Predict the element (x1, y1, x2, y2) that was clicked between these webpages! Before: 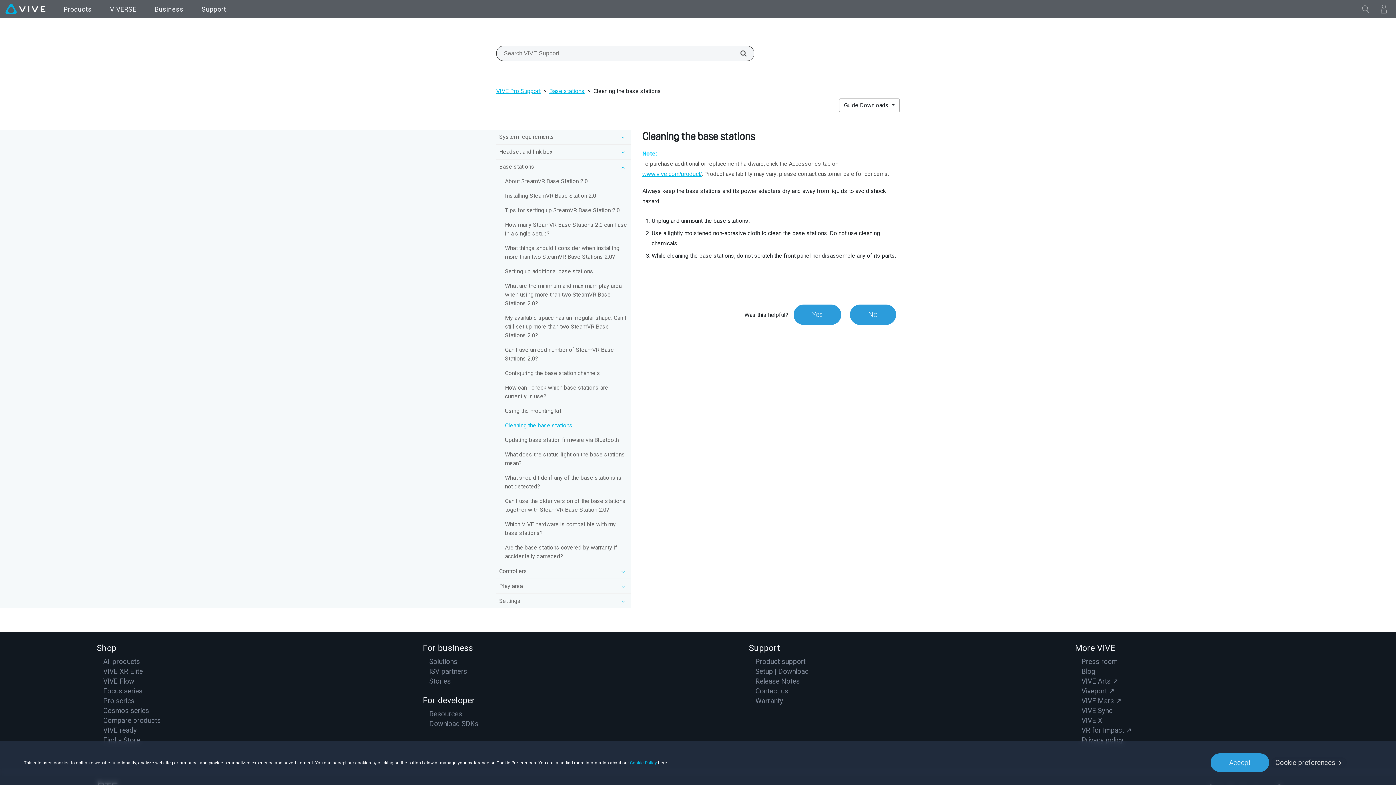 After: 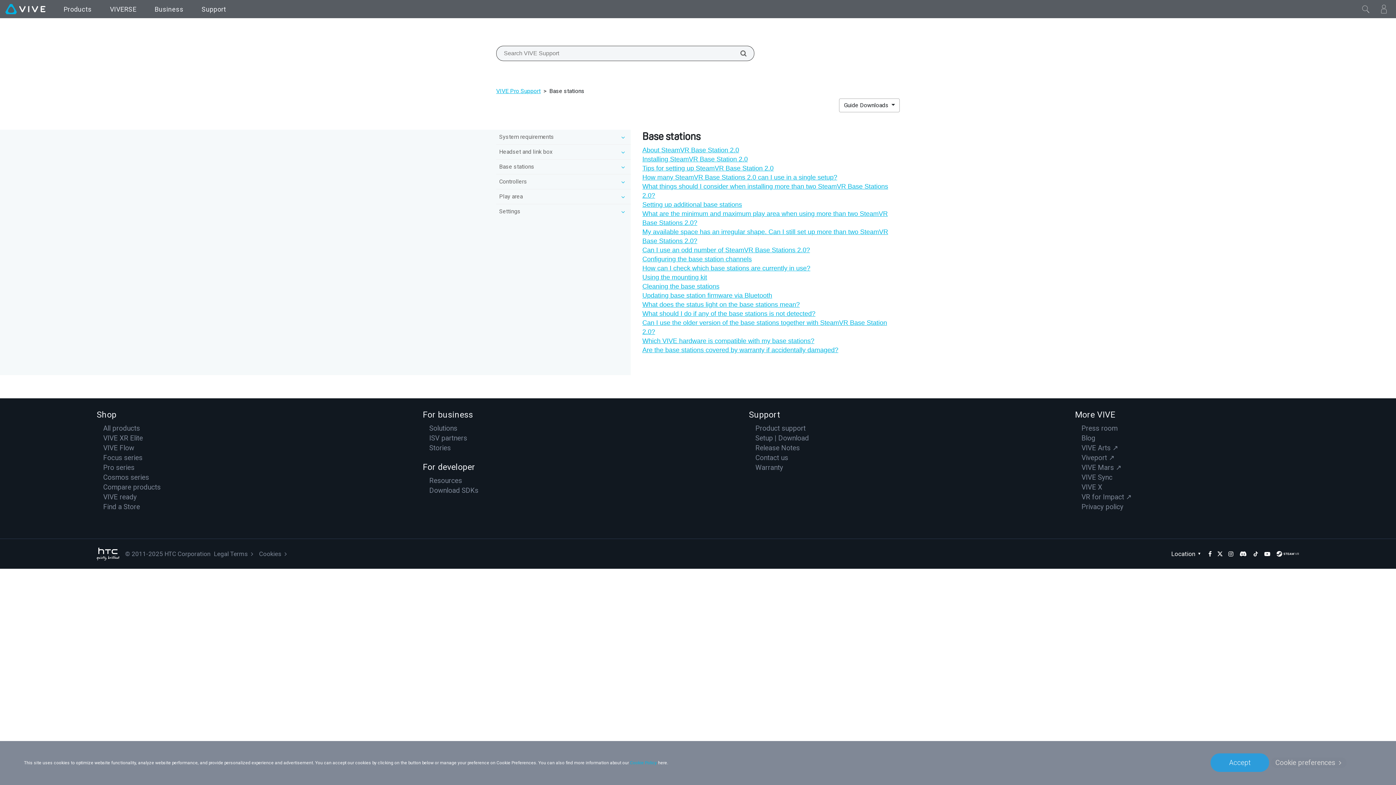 Action: bbox: (549, 87, 584, 94) label: Base stations